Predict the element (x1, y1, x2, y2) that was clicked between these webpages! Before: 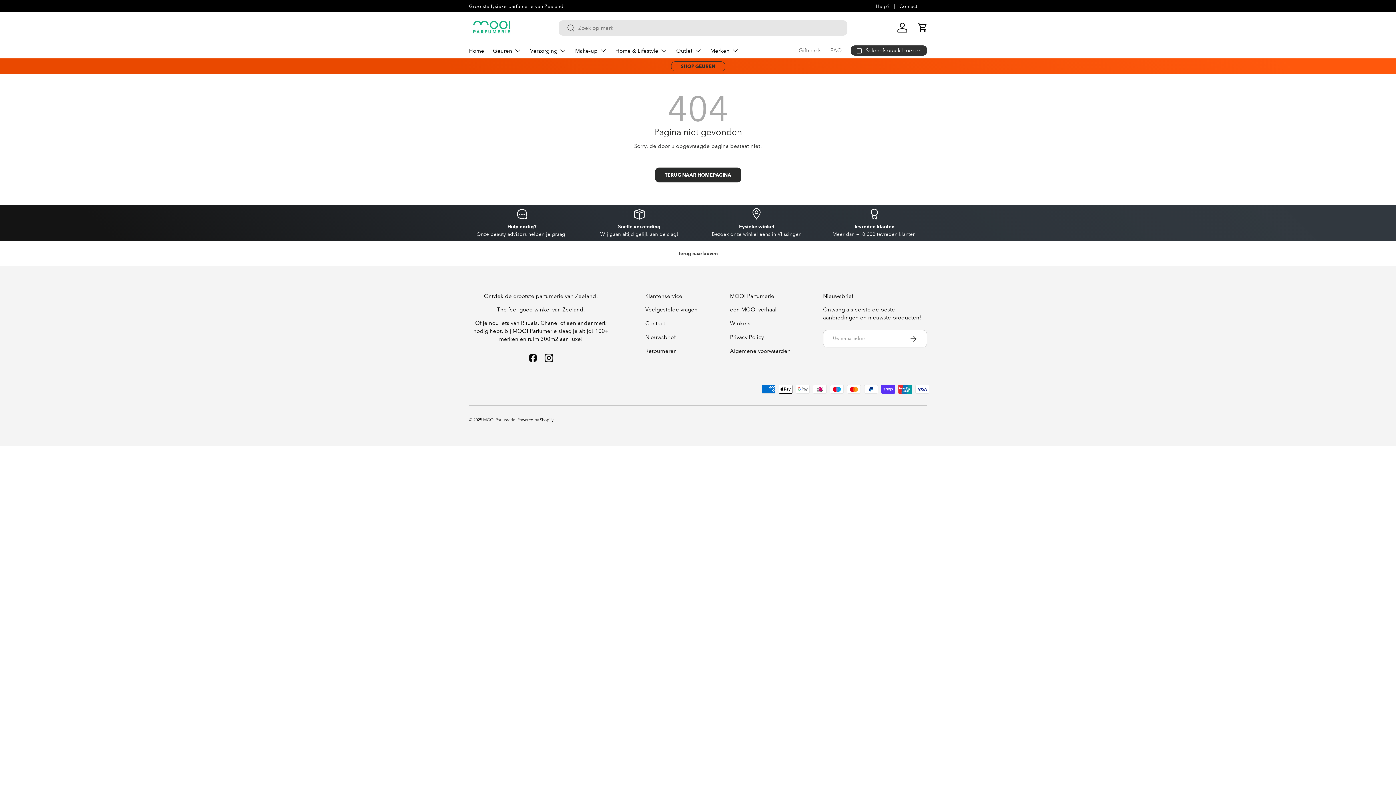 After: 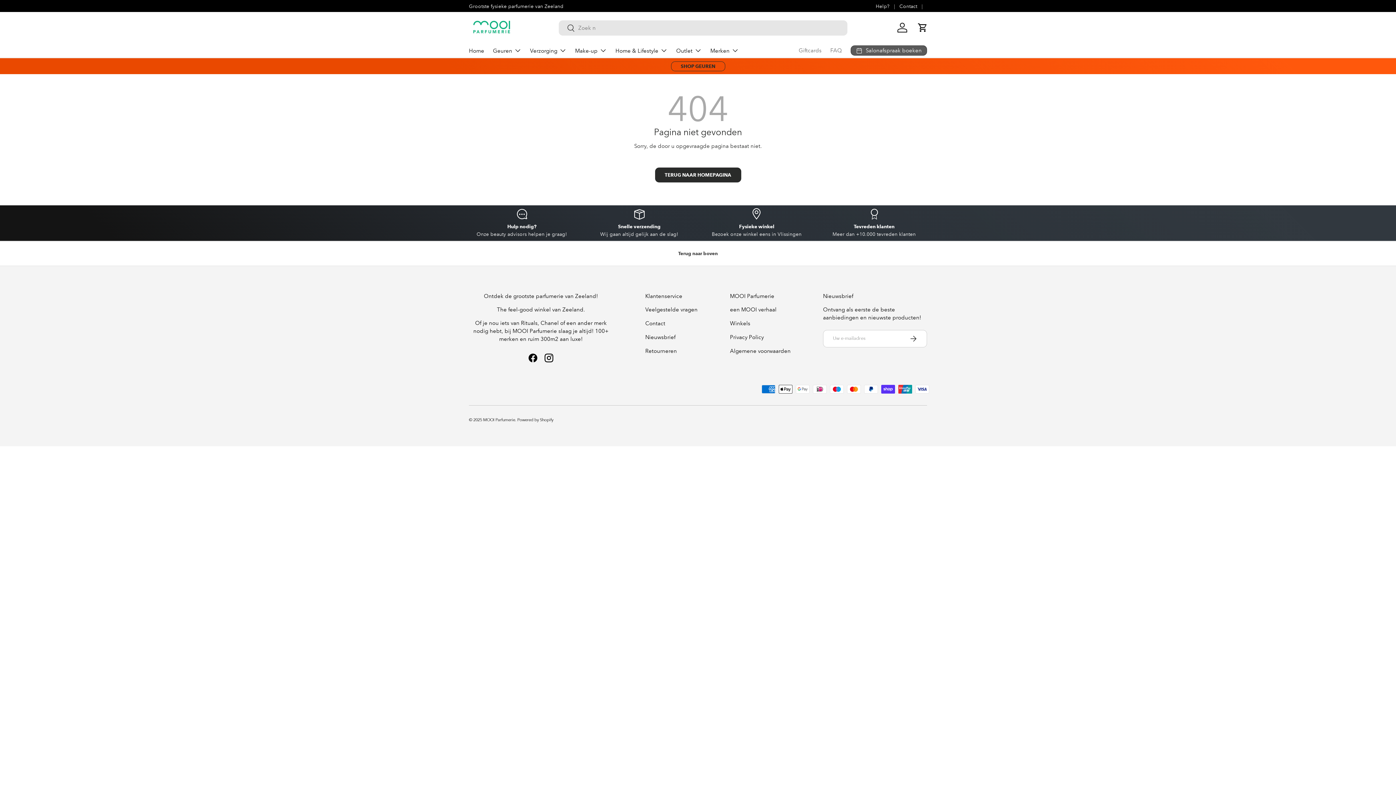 Action: label: Salonafspraak boeken bbox: (850, 45, 927, 55)